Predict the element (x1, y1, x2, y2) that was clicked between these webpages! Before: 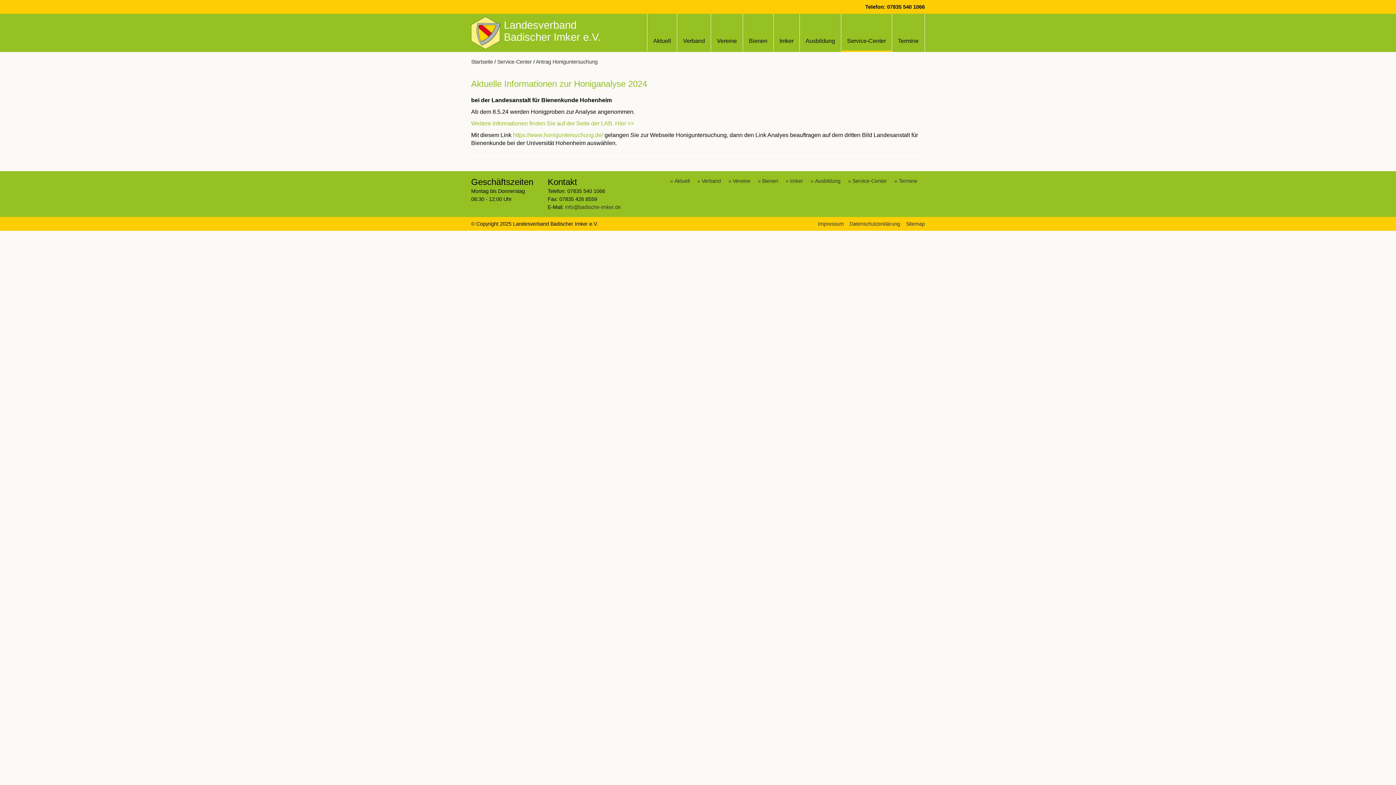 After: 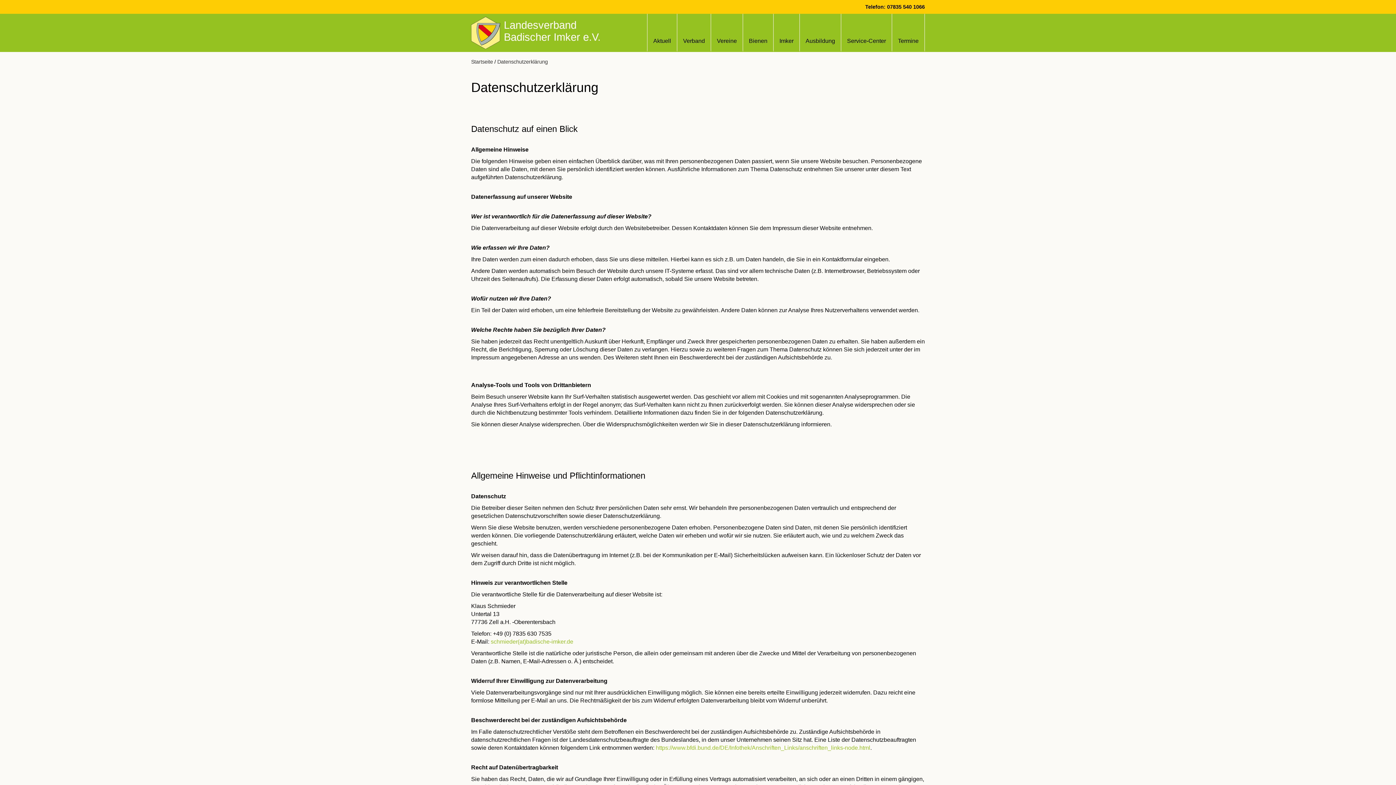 Action: label: Datenschutzerklärung bbox: (849, 220, 900, 226)